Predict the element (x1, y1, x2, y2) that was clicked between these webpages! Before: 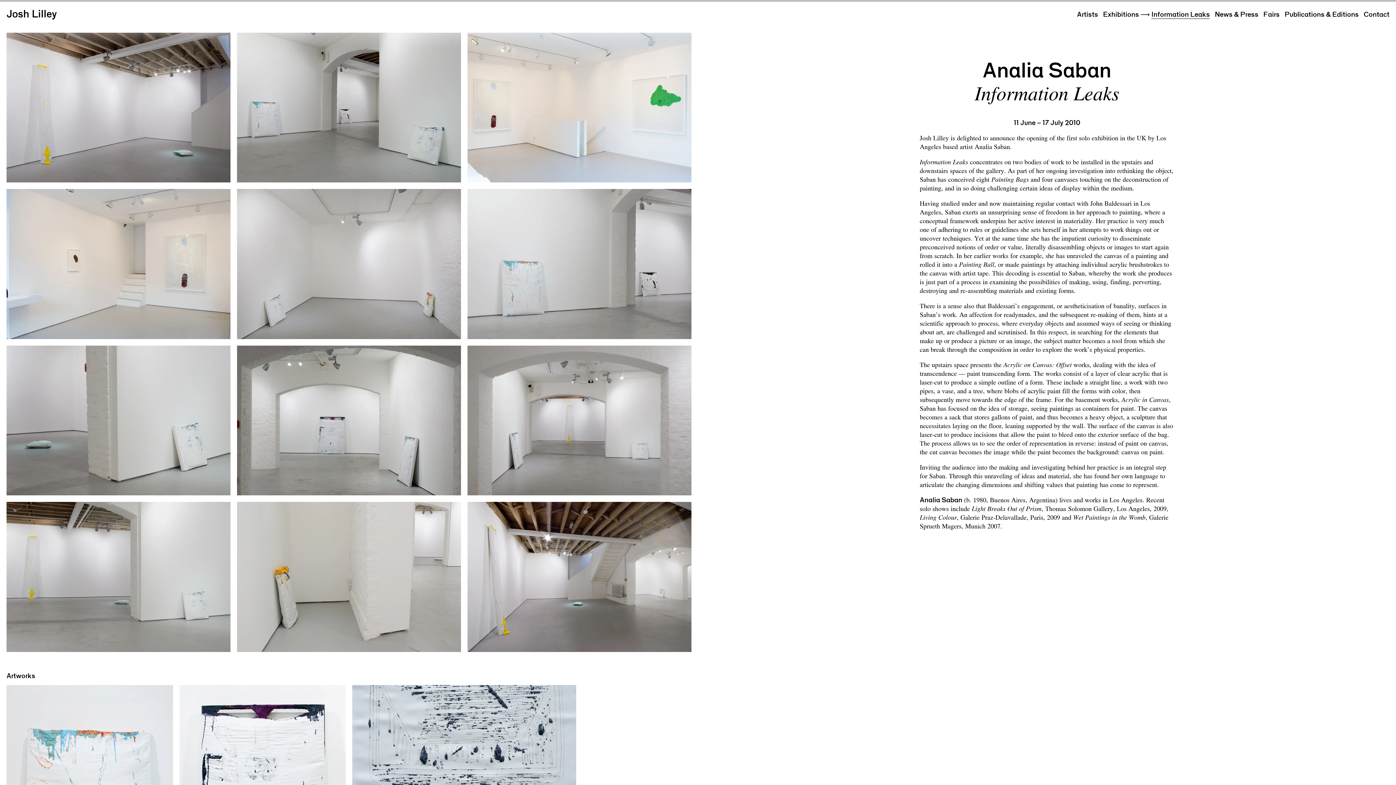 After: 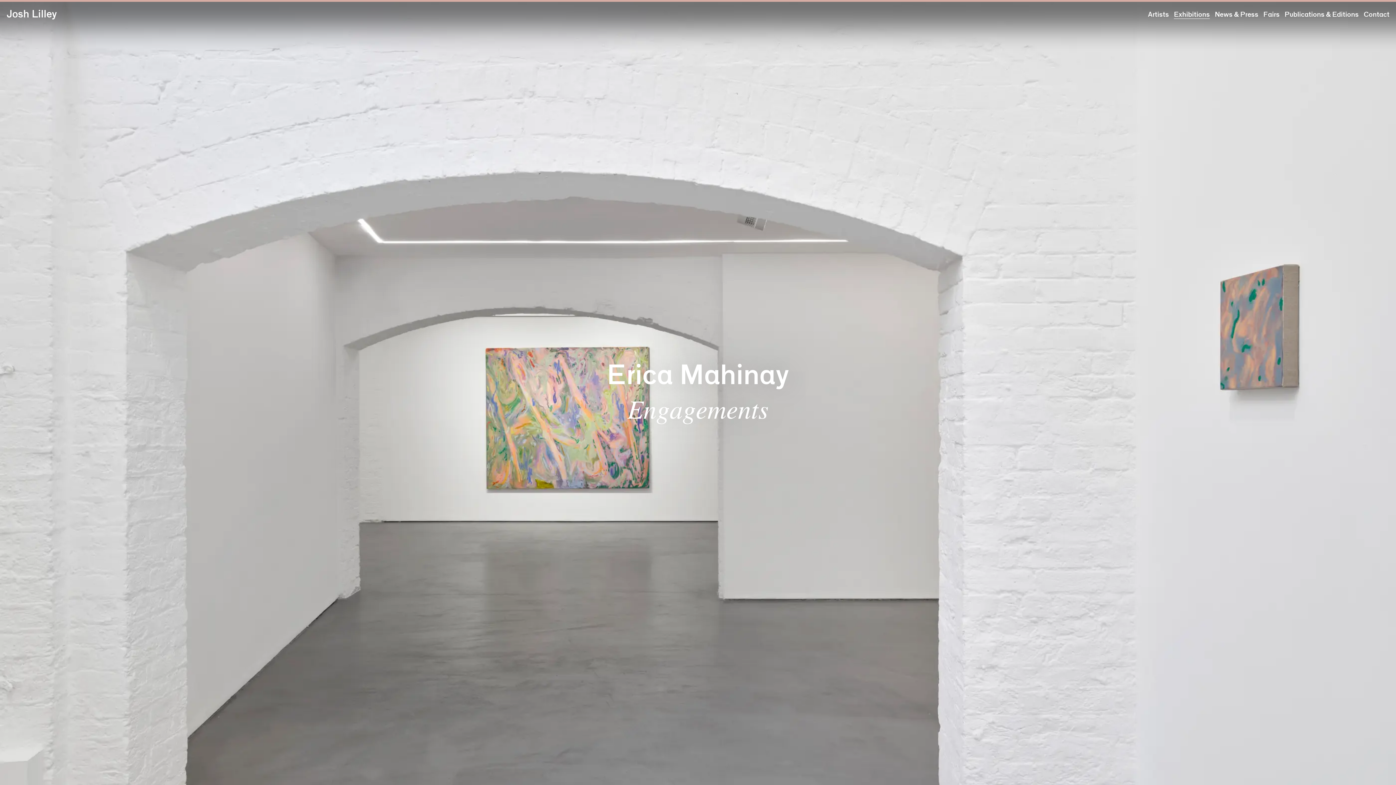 Action: label: Exhibitions bbox: (1103, 10, 1139, 18)